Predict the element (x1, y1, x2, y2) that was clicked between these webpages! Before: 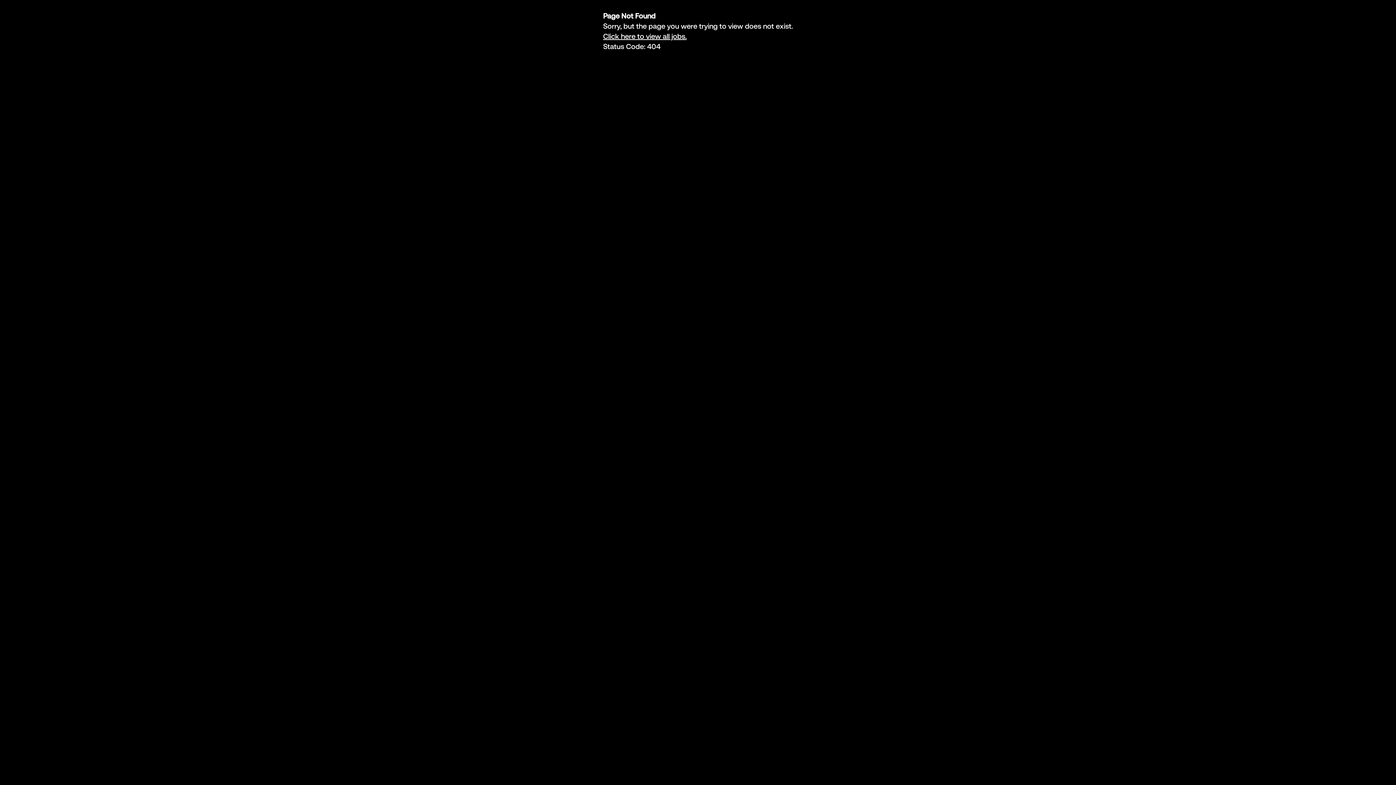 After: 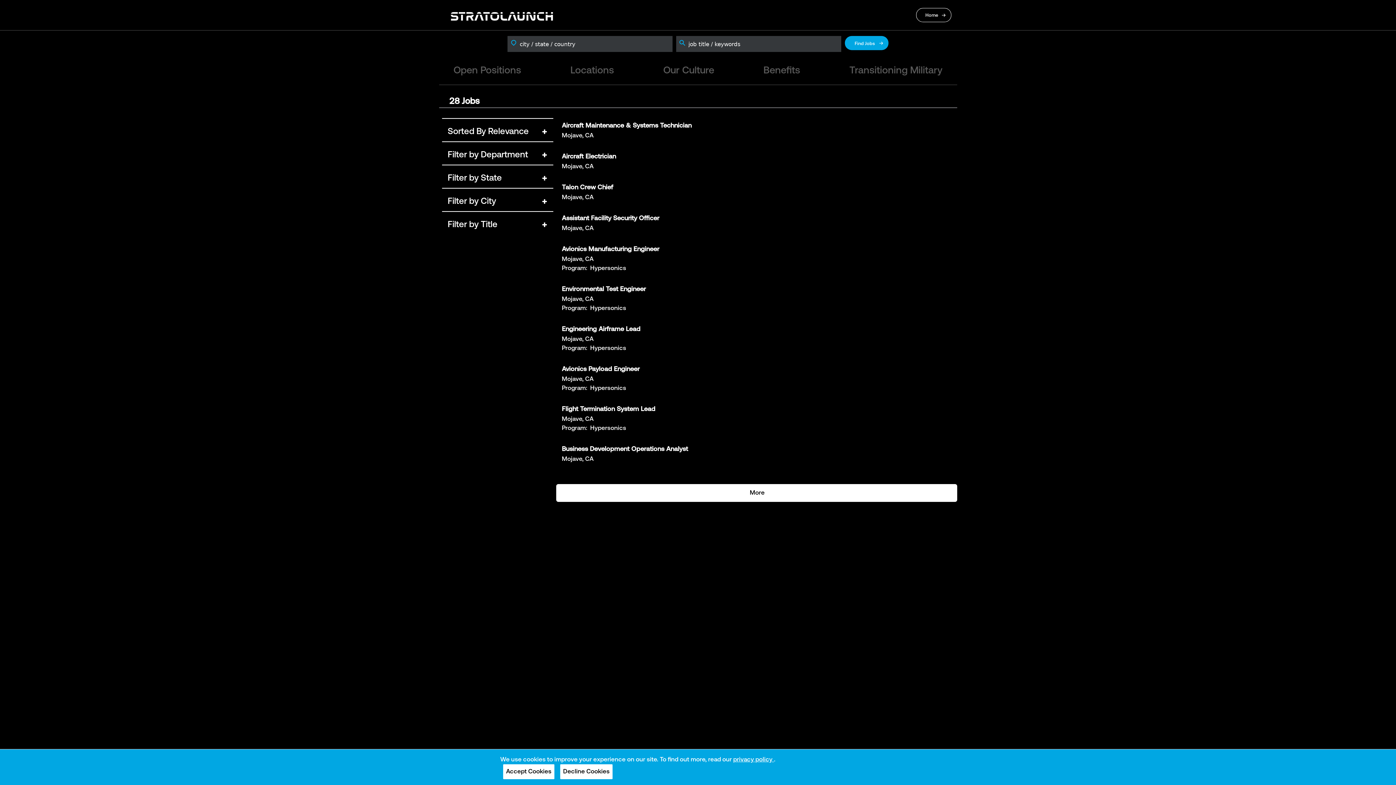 Action: label: Click here to view all jobs. bbox: (603, 33, 686, 40)